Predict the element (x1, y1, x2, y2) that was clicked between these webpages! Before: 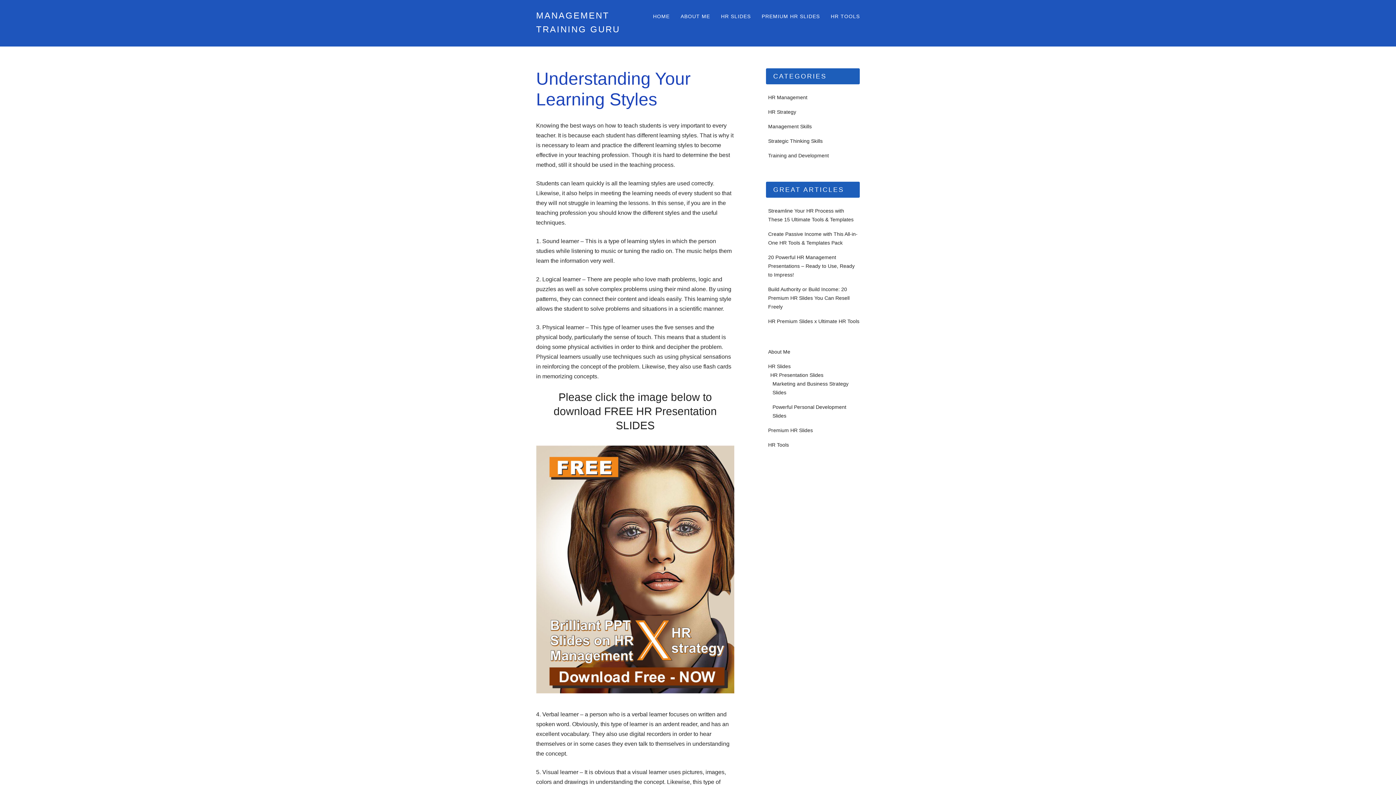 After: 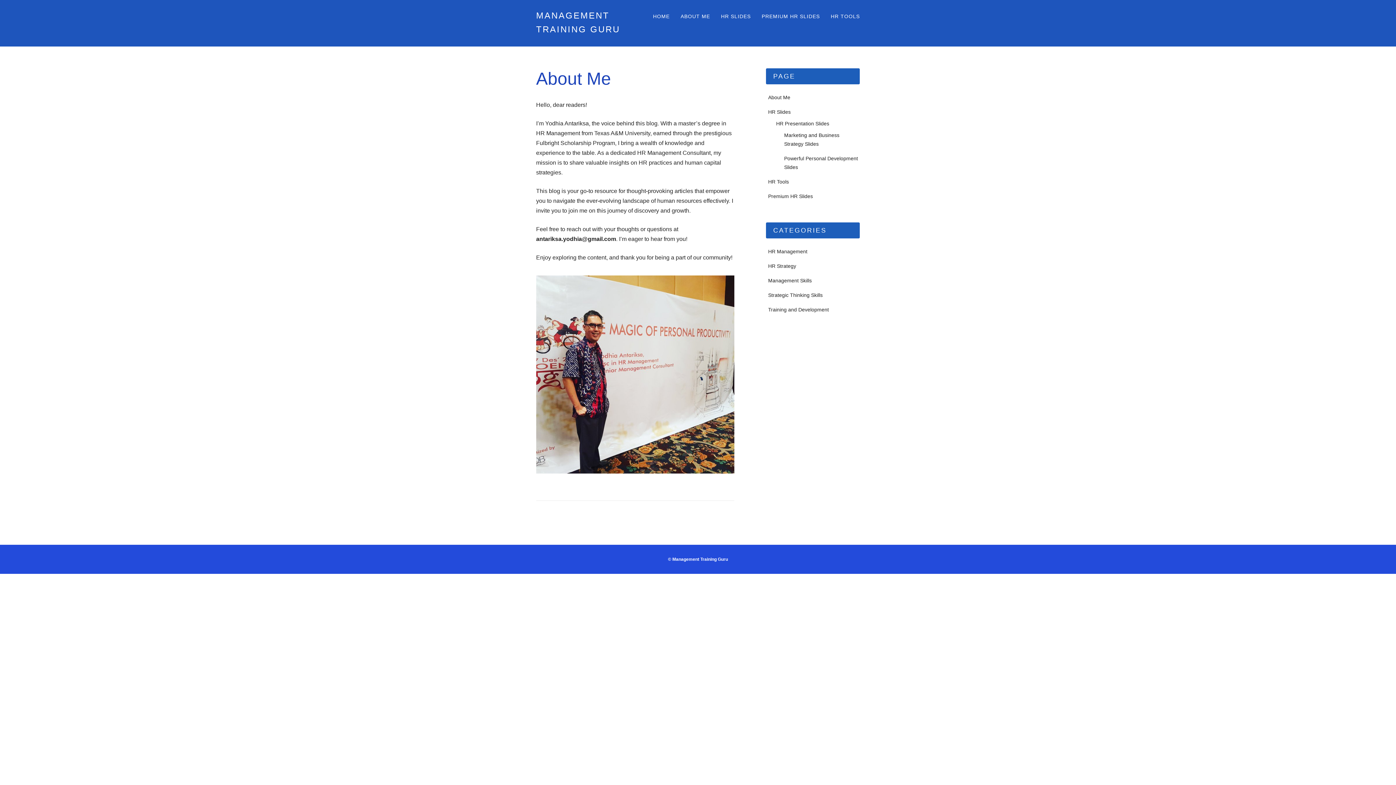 Action: label: ABOUT ME bbox: (677, 8, 713, 24)